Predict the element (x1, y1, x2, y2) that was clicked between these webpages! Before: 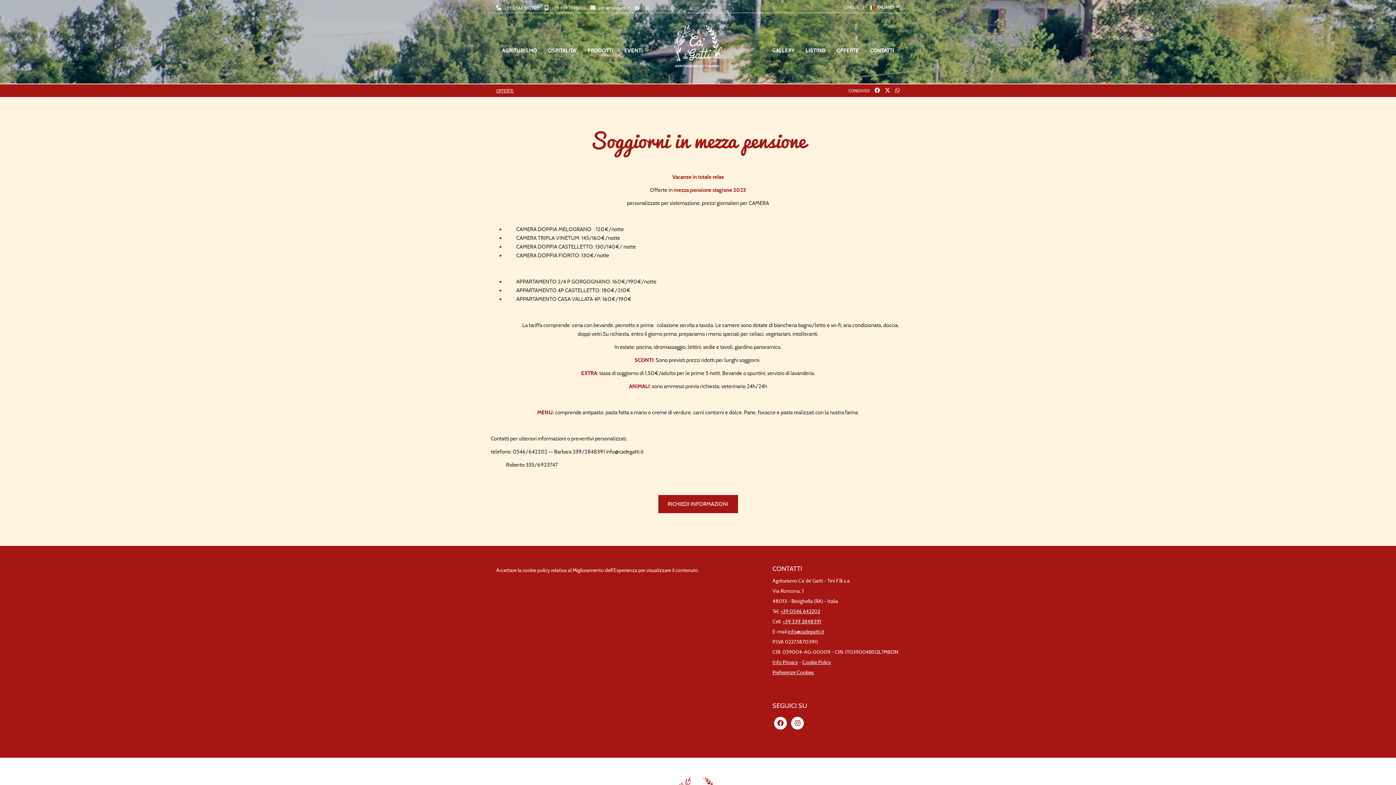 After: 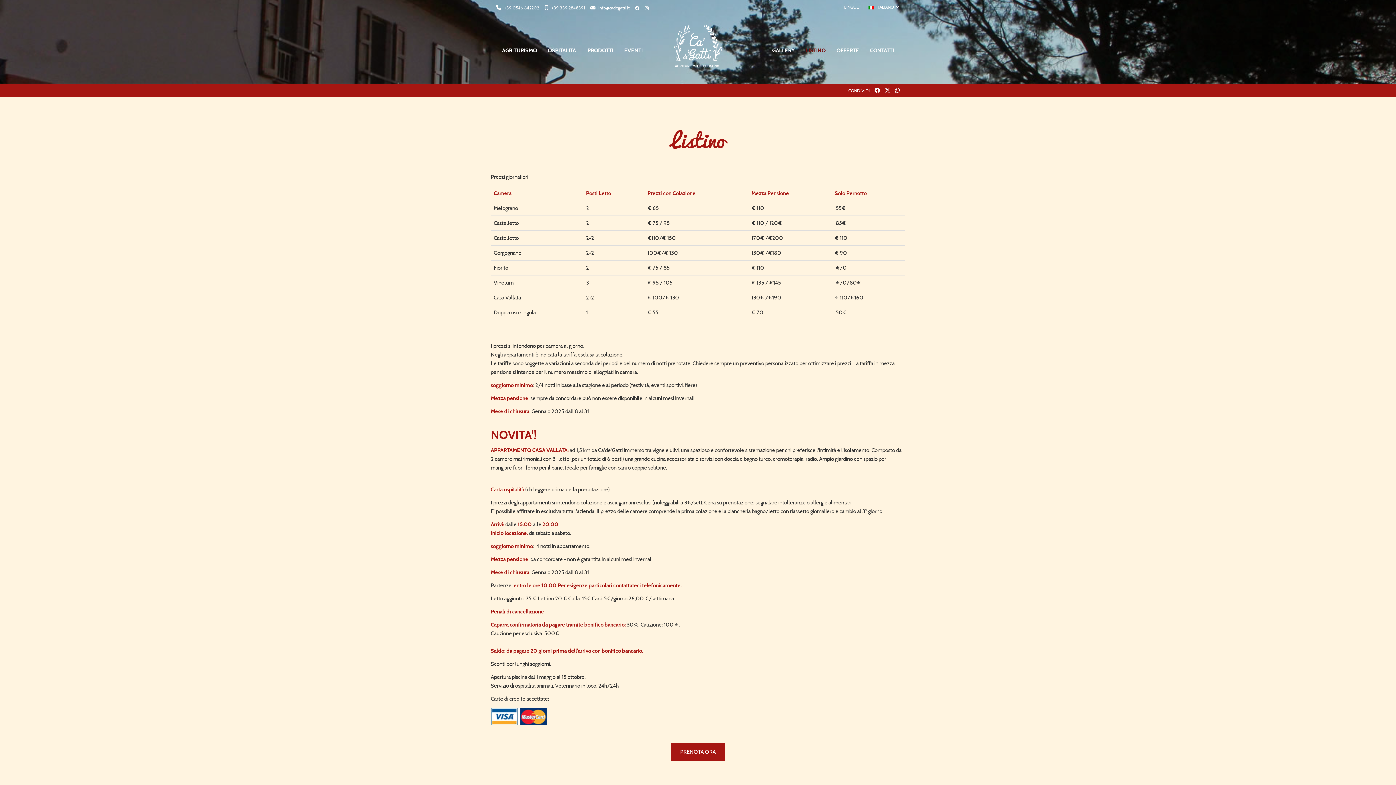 Action: bbox: (800, 41, 831, 59) label: LISTINO